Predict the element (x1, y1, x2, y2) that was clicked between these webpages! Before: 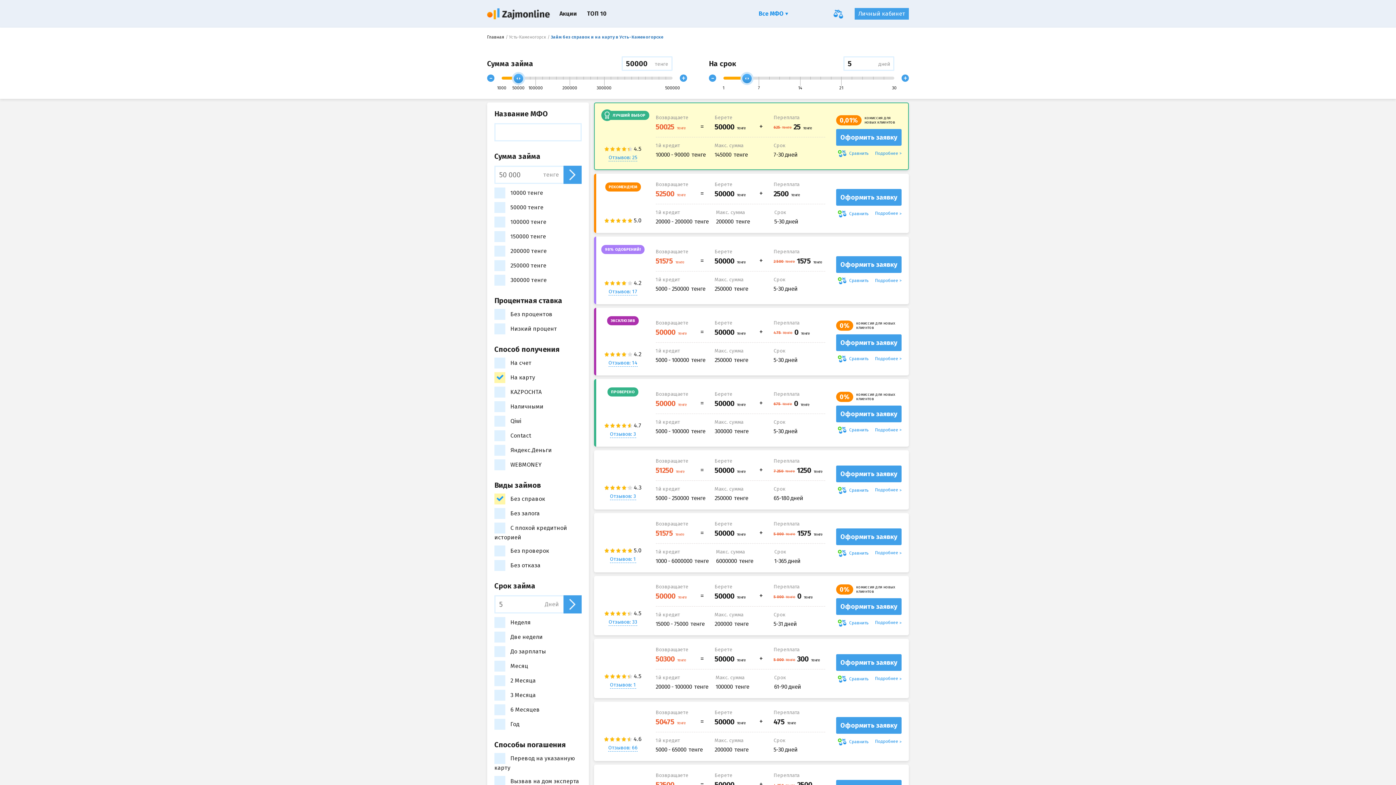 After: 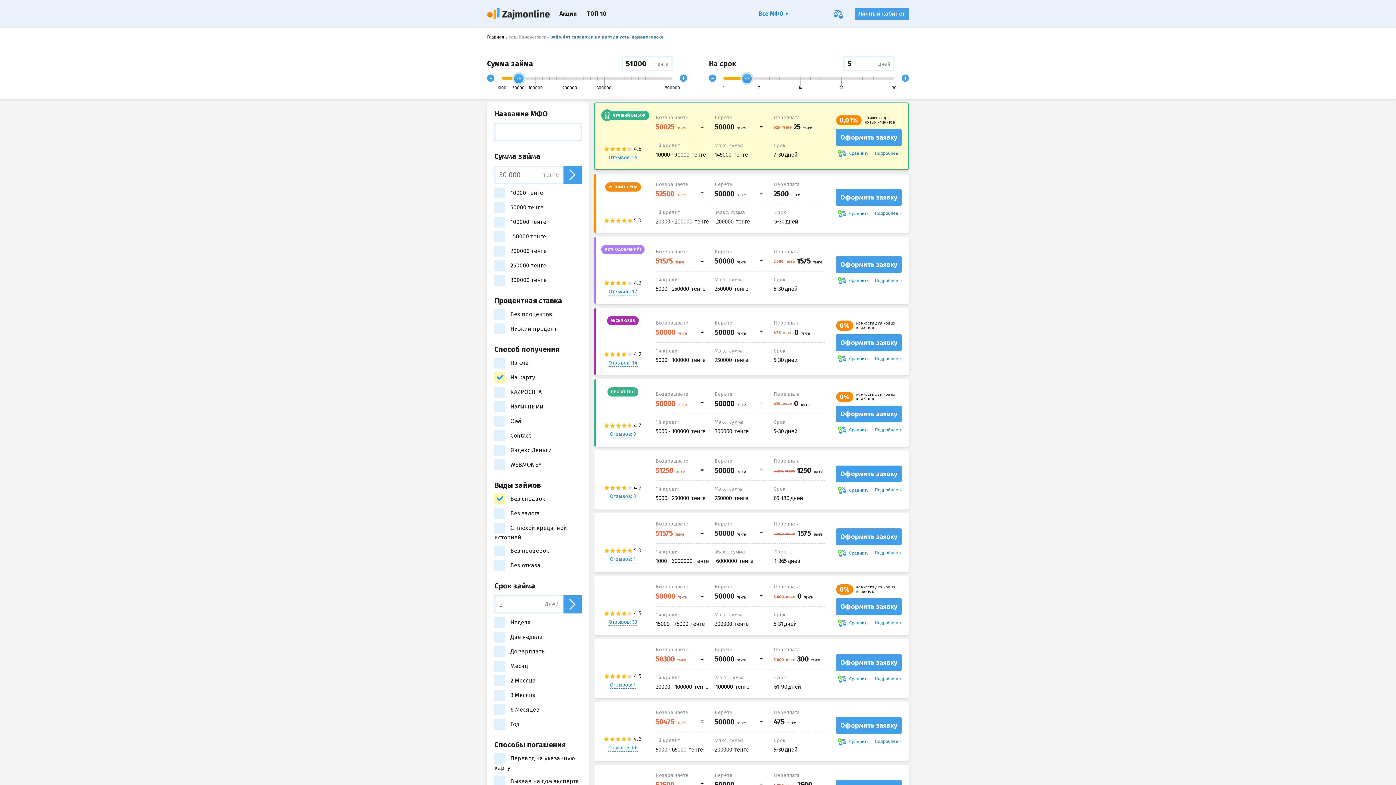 Action: label: + bbox: (680, 74, 687, 81)